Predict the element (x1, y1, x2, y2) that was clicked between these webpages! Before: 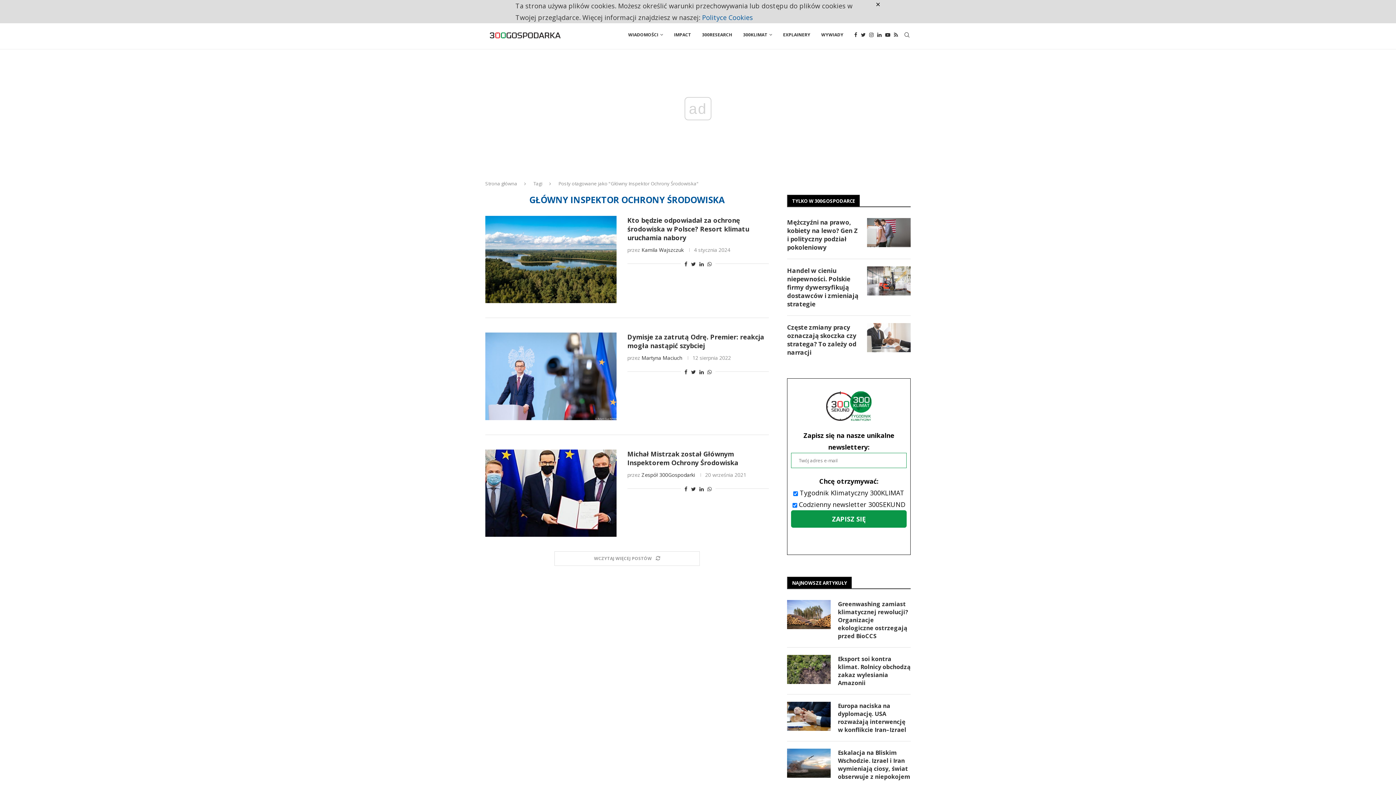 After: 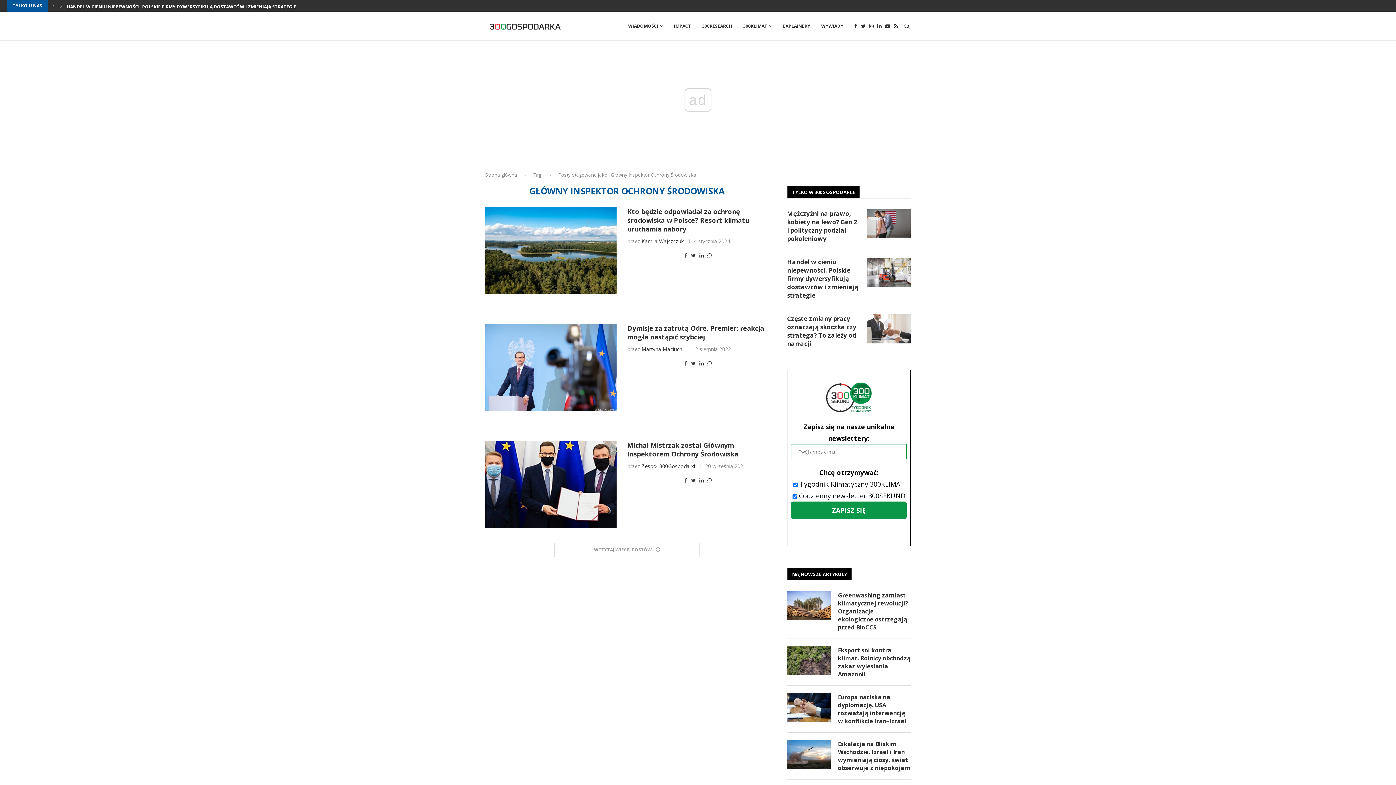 Action: label: × bbox: (876, 0, 880, 8)